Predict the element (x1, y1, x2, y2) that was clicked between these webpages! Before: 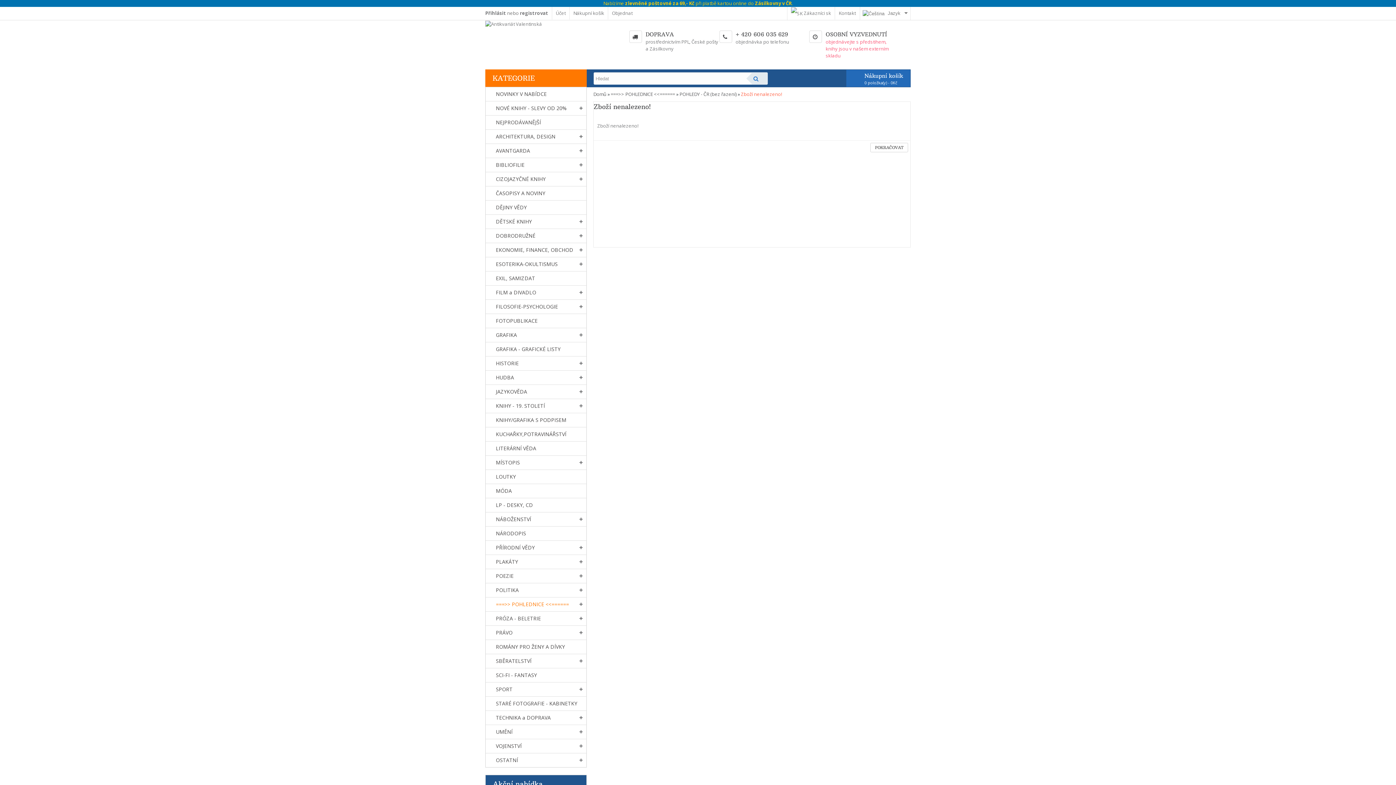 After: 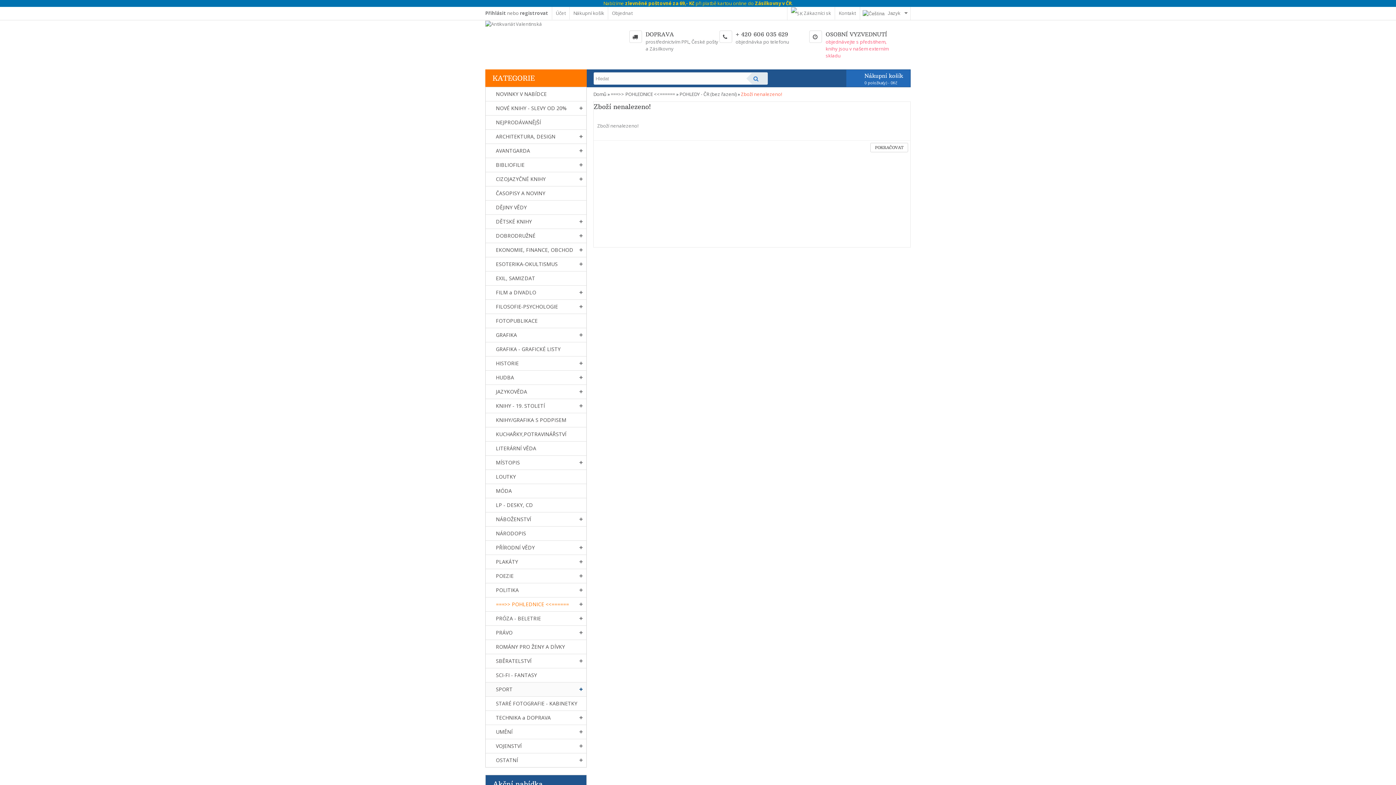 Action: bbox: (579, 688, 582, 692)